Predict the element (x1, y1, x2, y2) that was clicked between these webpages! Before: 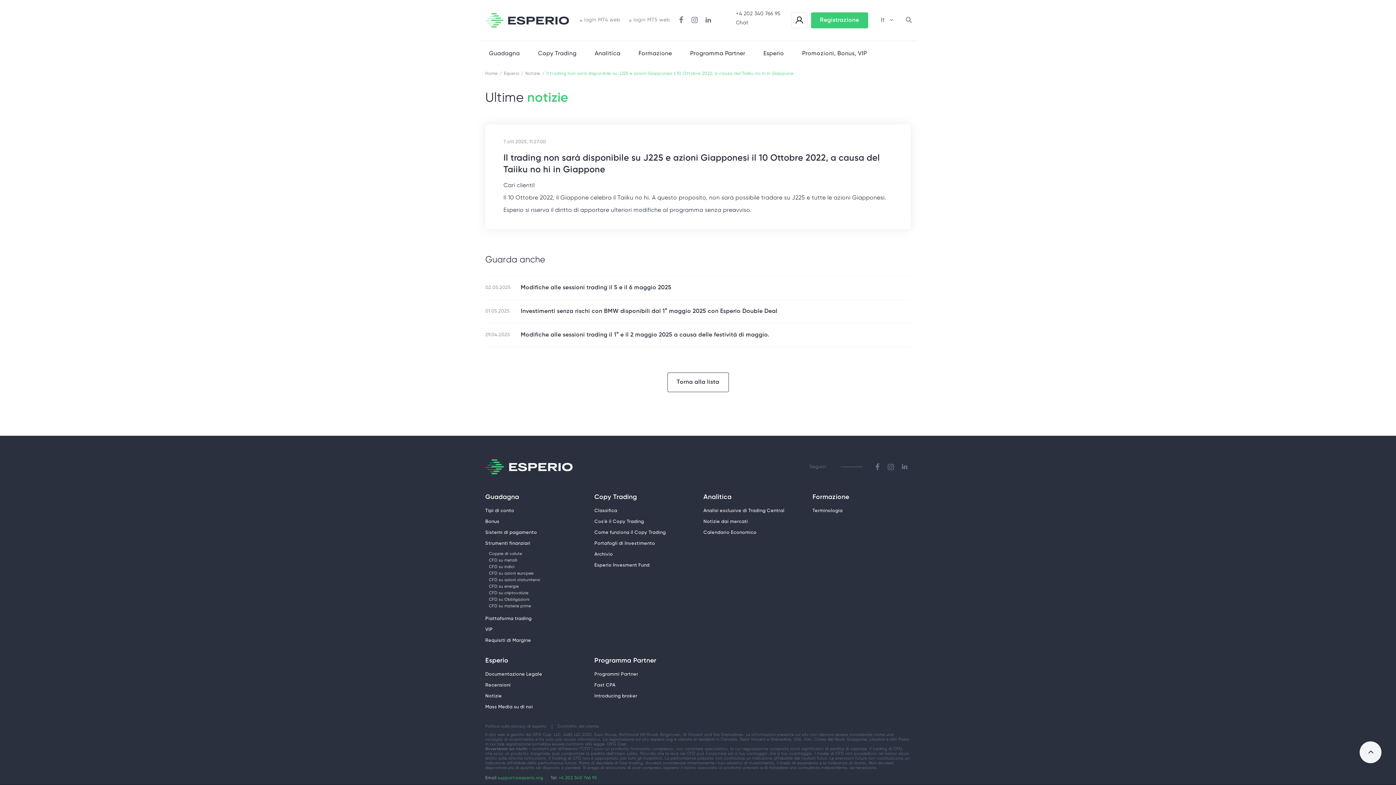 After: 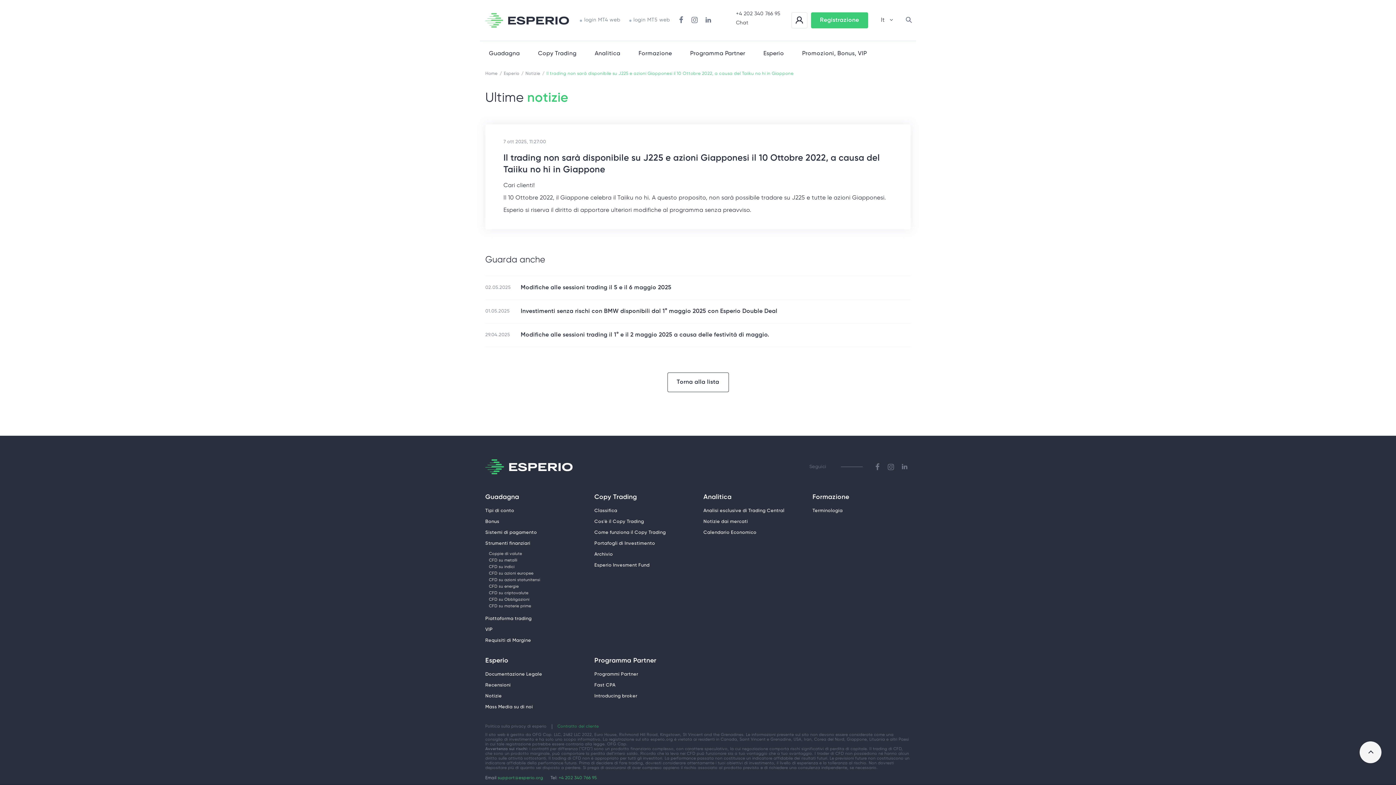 Action: label: Contratto del cliente bbox: (557, 724, 598, 729)